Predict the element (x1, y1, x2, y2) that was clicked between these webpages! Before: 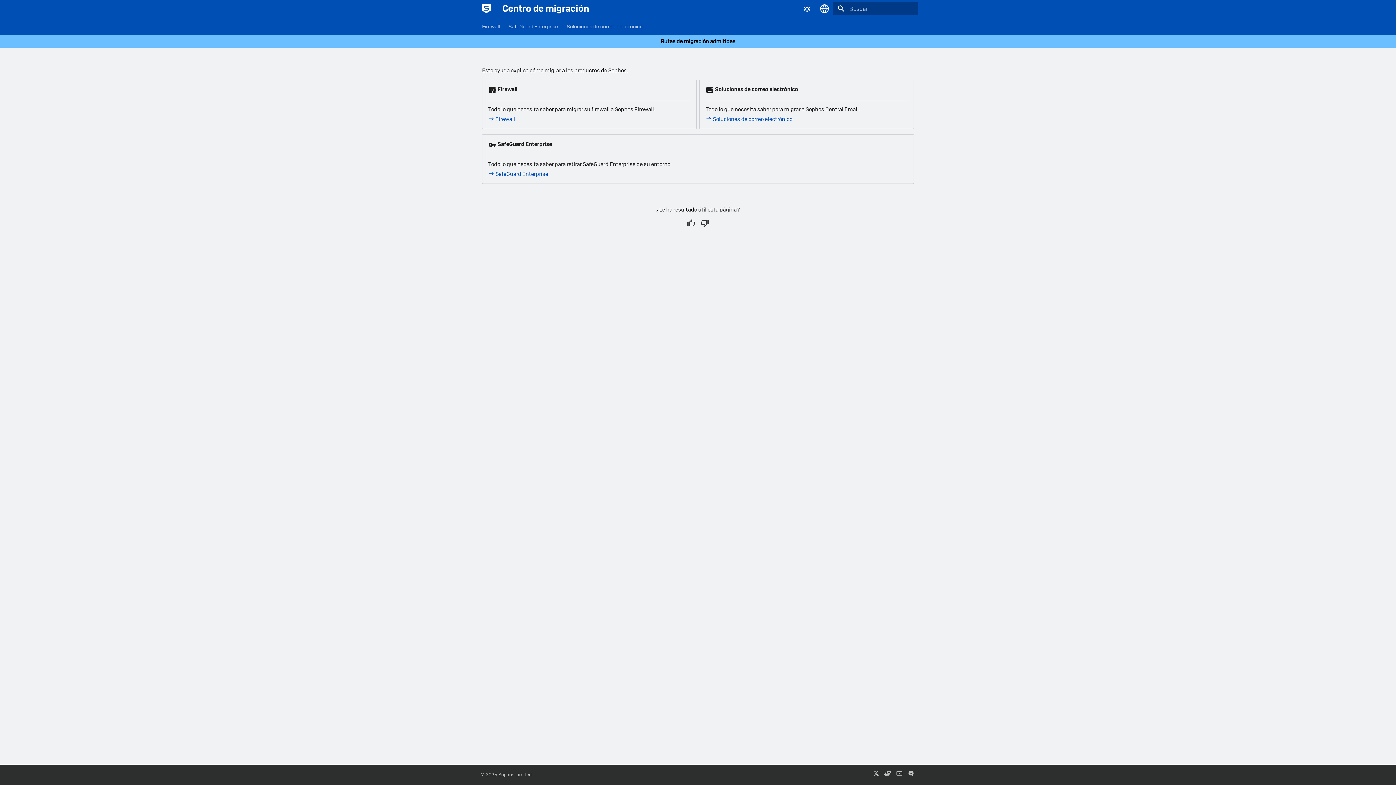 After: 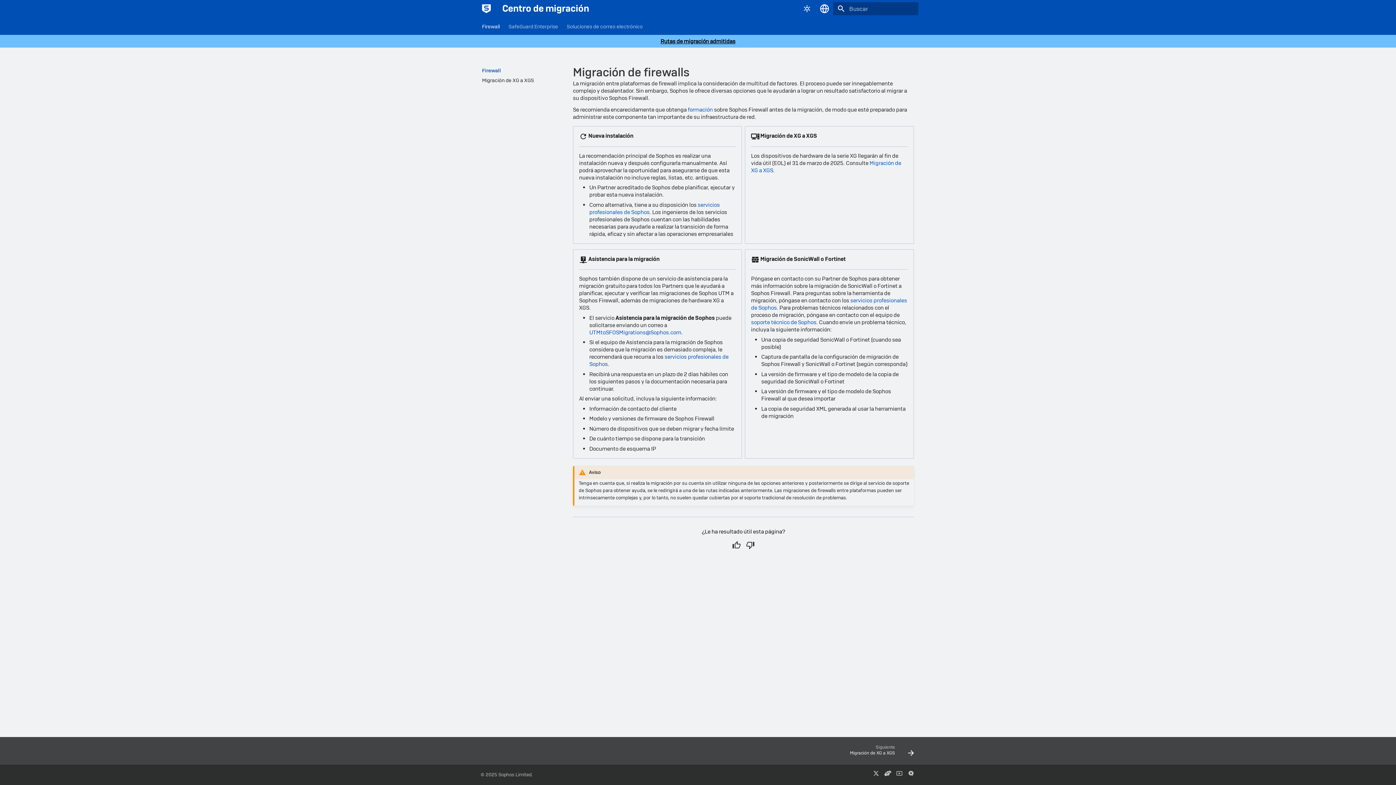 Action: label: Firewall bbox: (482, 23, 500, 29)